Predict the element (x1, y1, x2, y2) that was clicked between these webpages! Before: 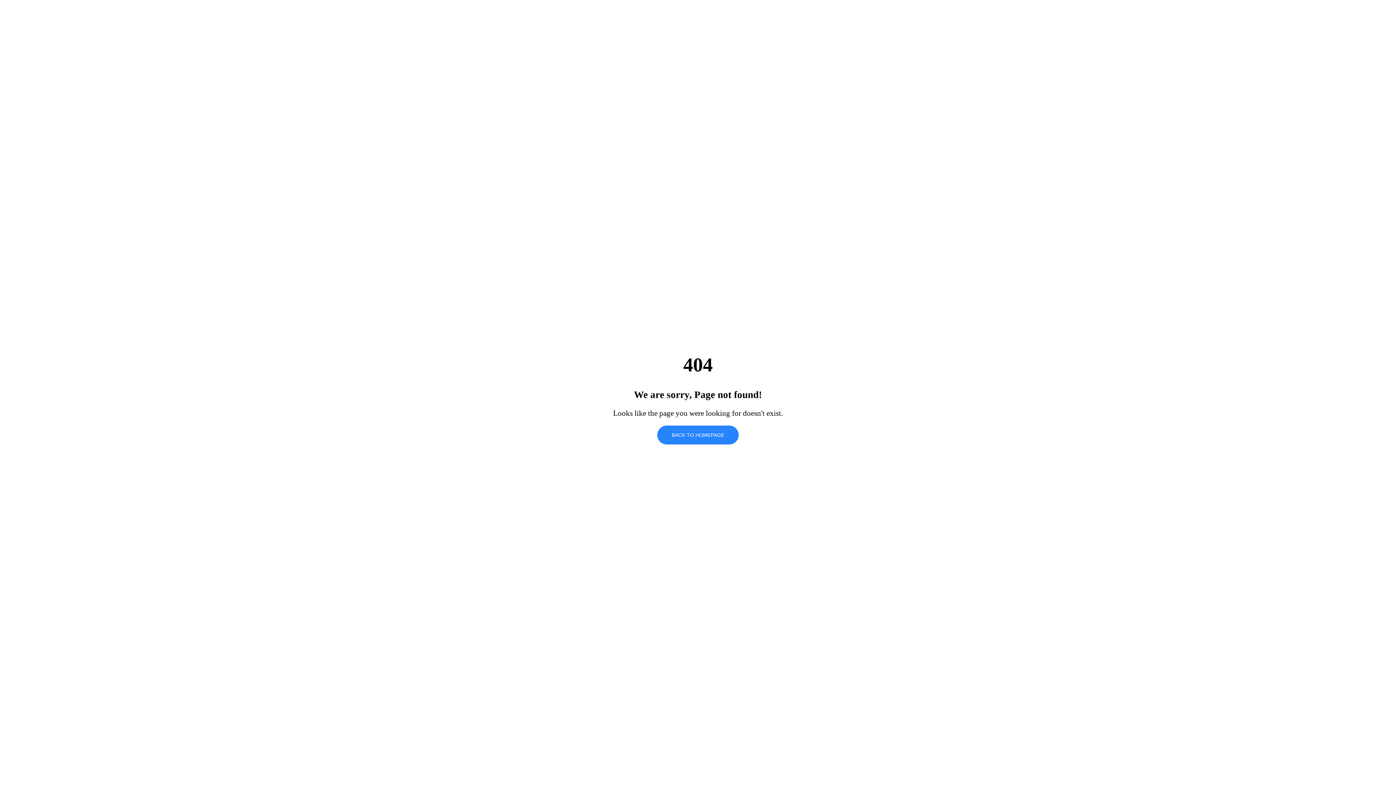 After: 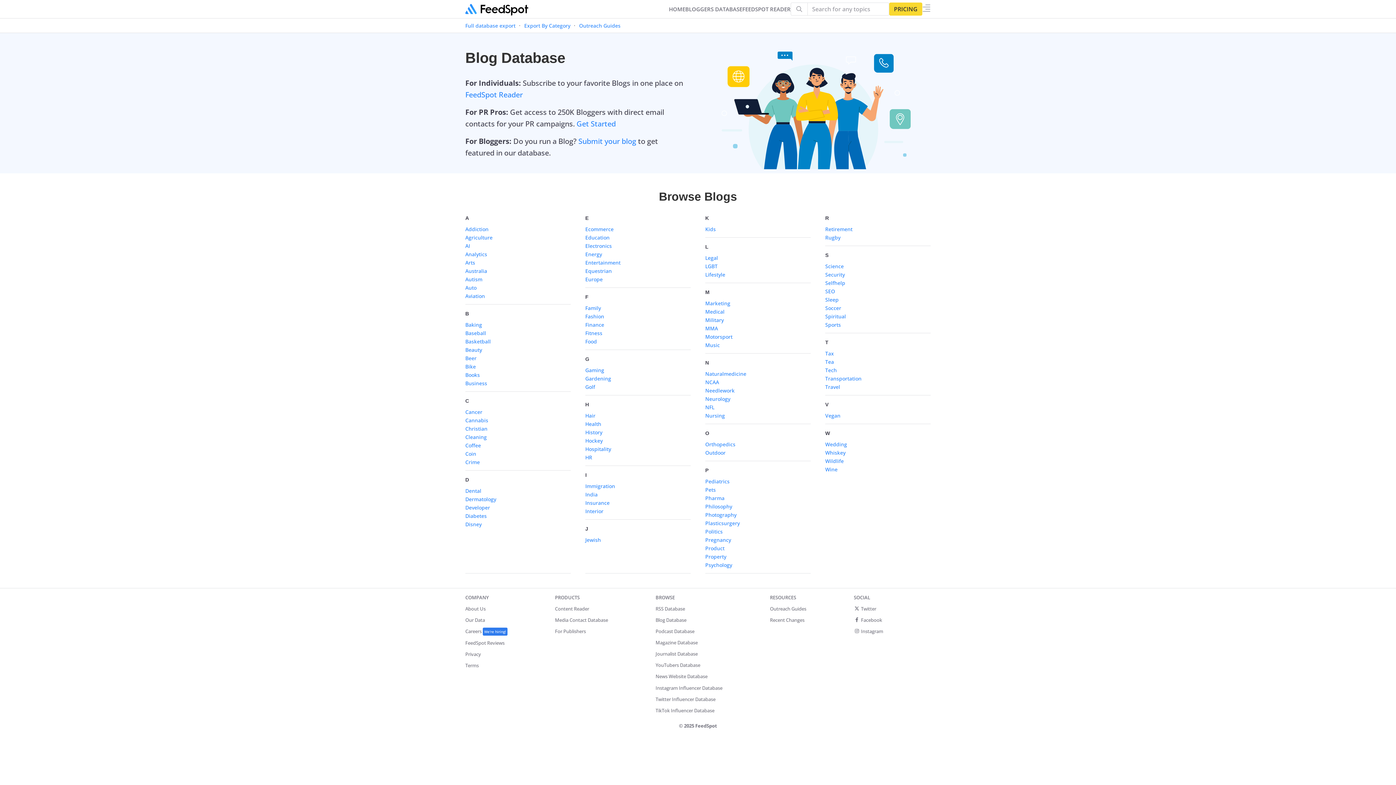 Action: bbox: (657, 425, 738, 444) label: BACK TO HOMEPAGE